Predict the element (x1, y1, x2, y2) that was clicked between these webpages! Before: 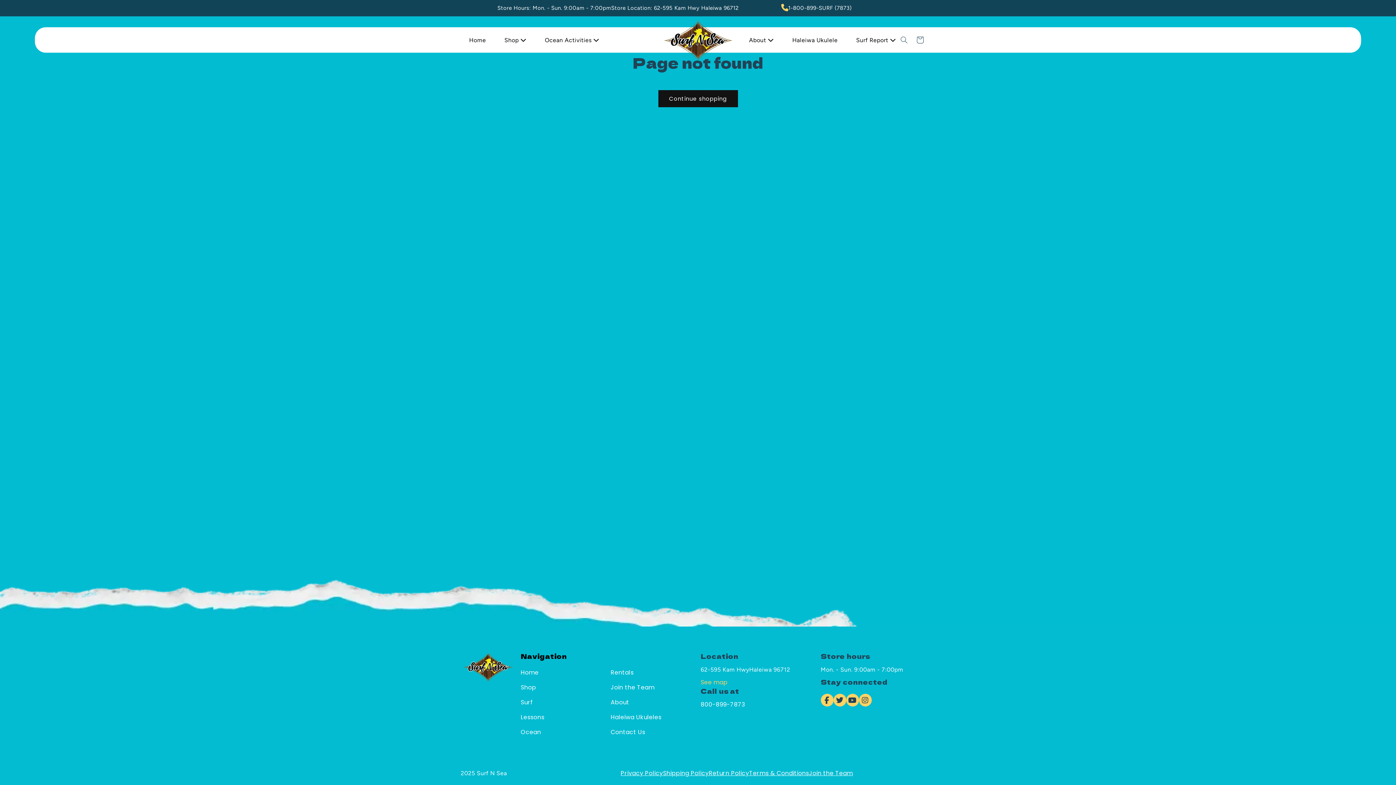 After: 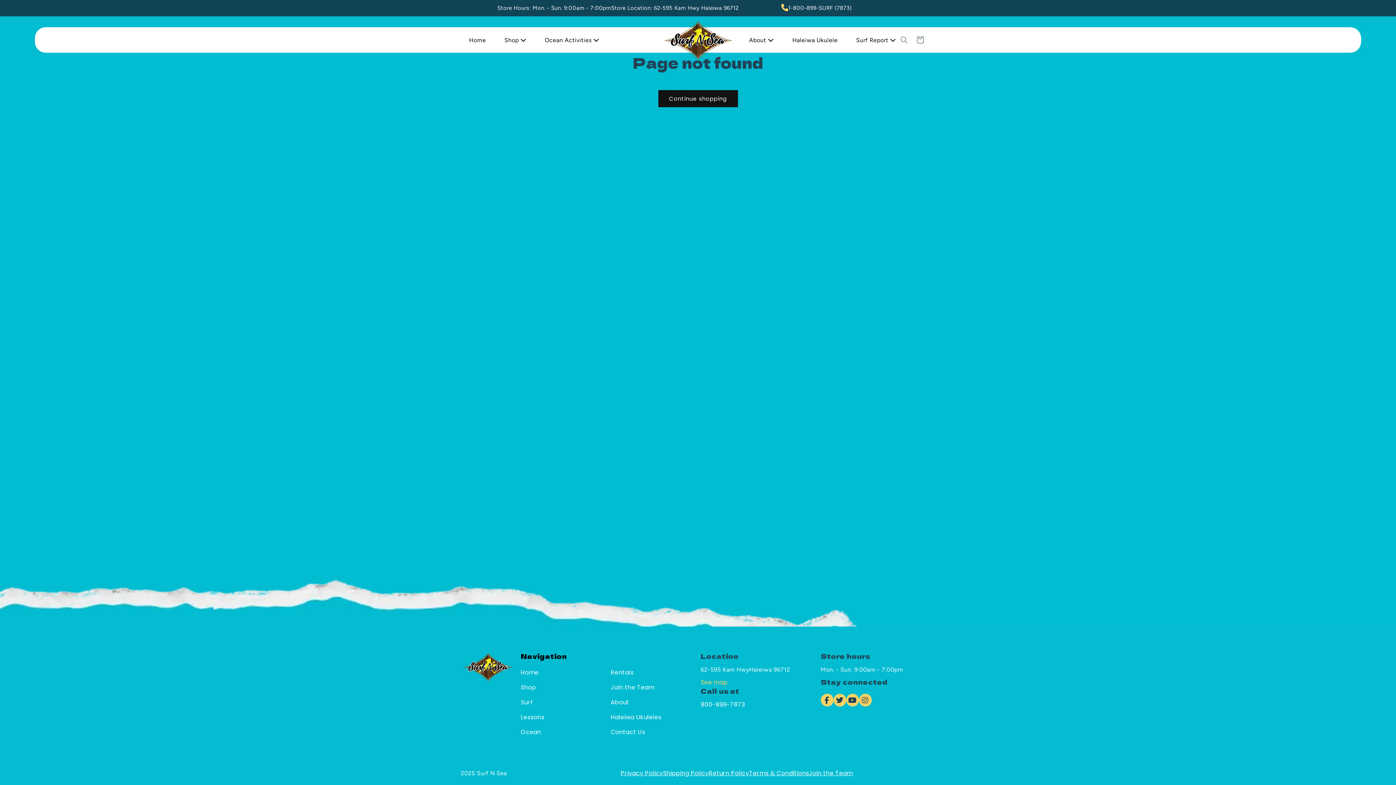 Action: label: See map bbox: (700, 678, 727, 686)